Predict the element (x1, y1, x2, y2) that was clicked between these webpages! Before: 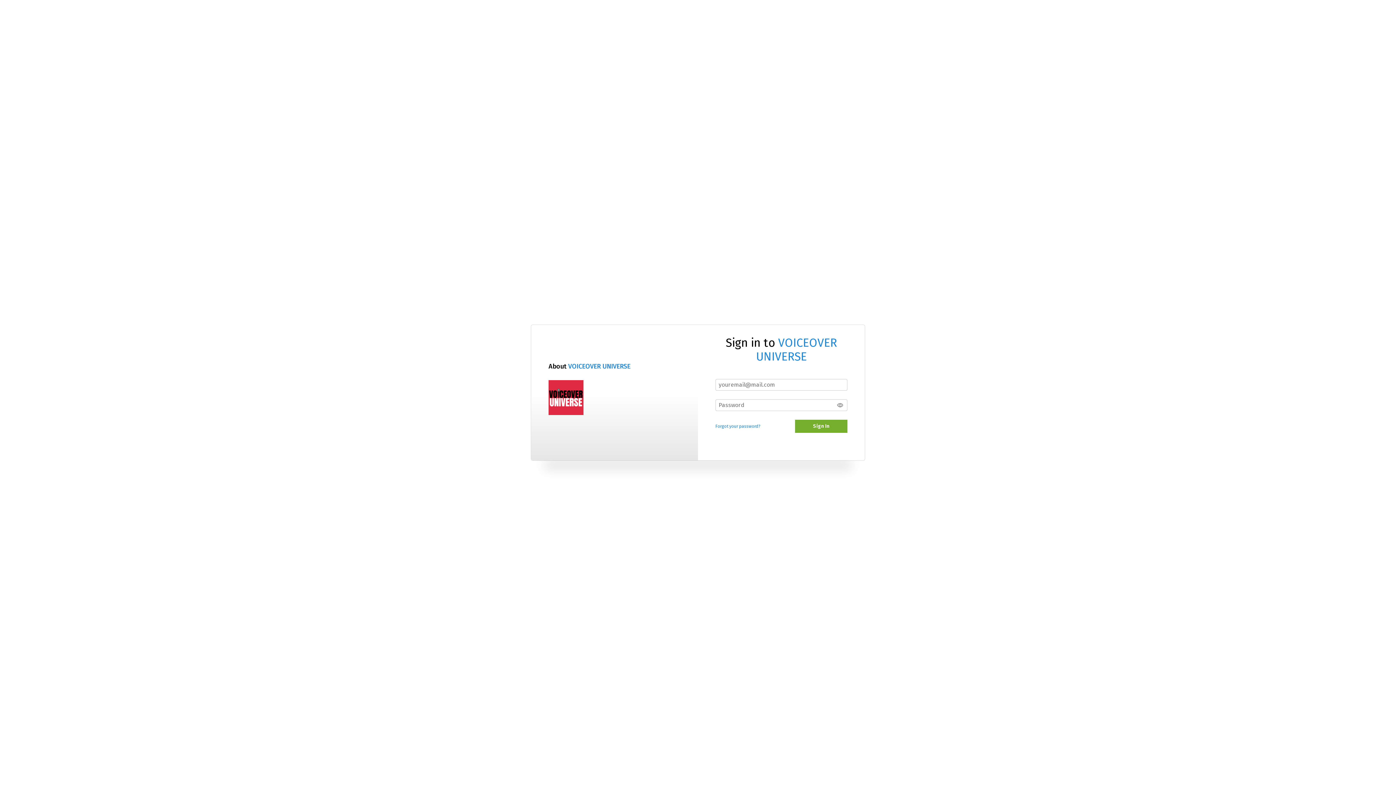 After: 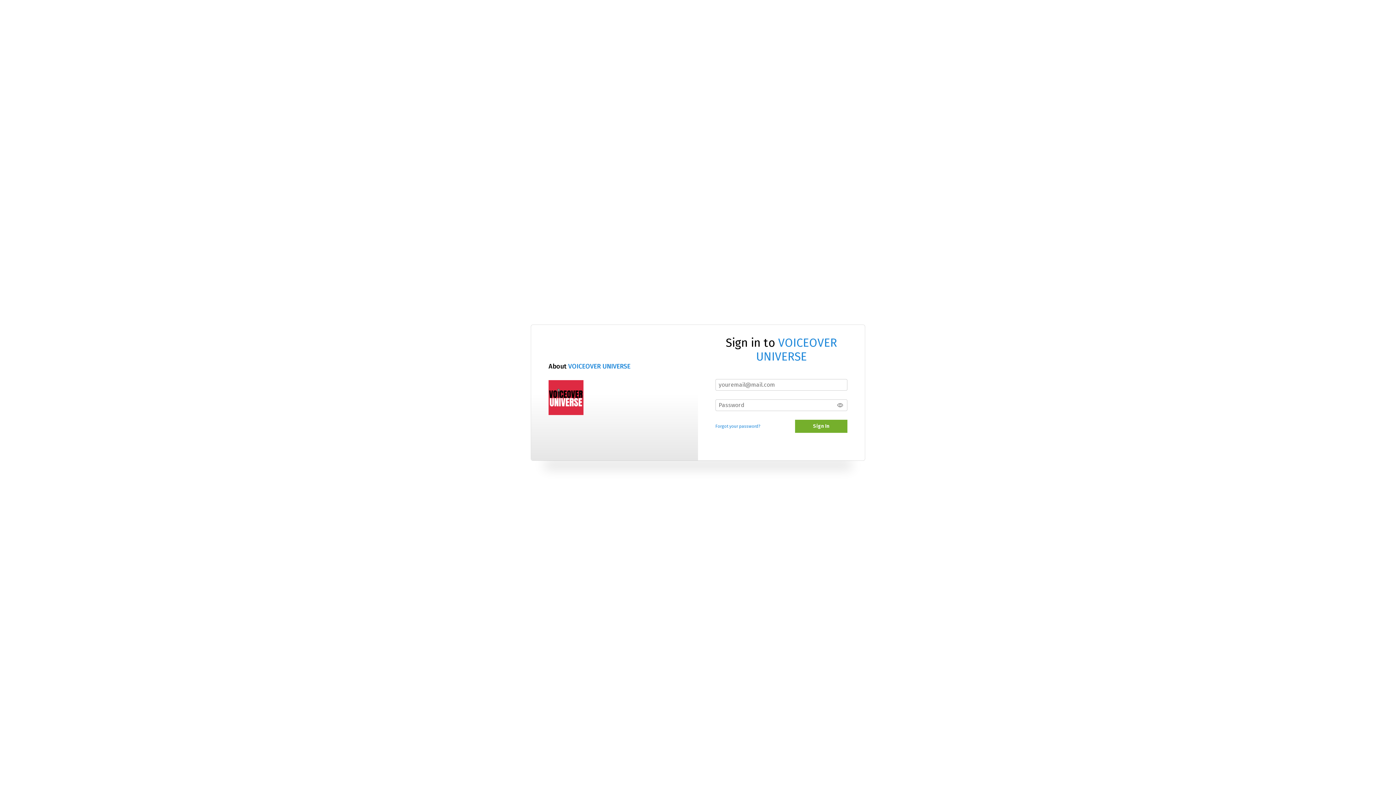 Action: label: VOICEOVER UNIVERSE bbox: (568, 362, 630, 370)